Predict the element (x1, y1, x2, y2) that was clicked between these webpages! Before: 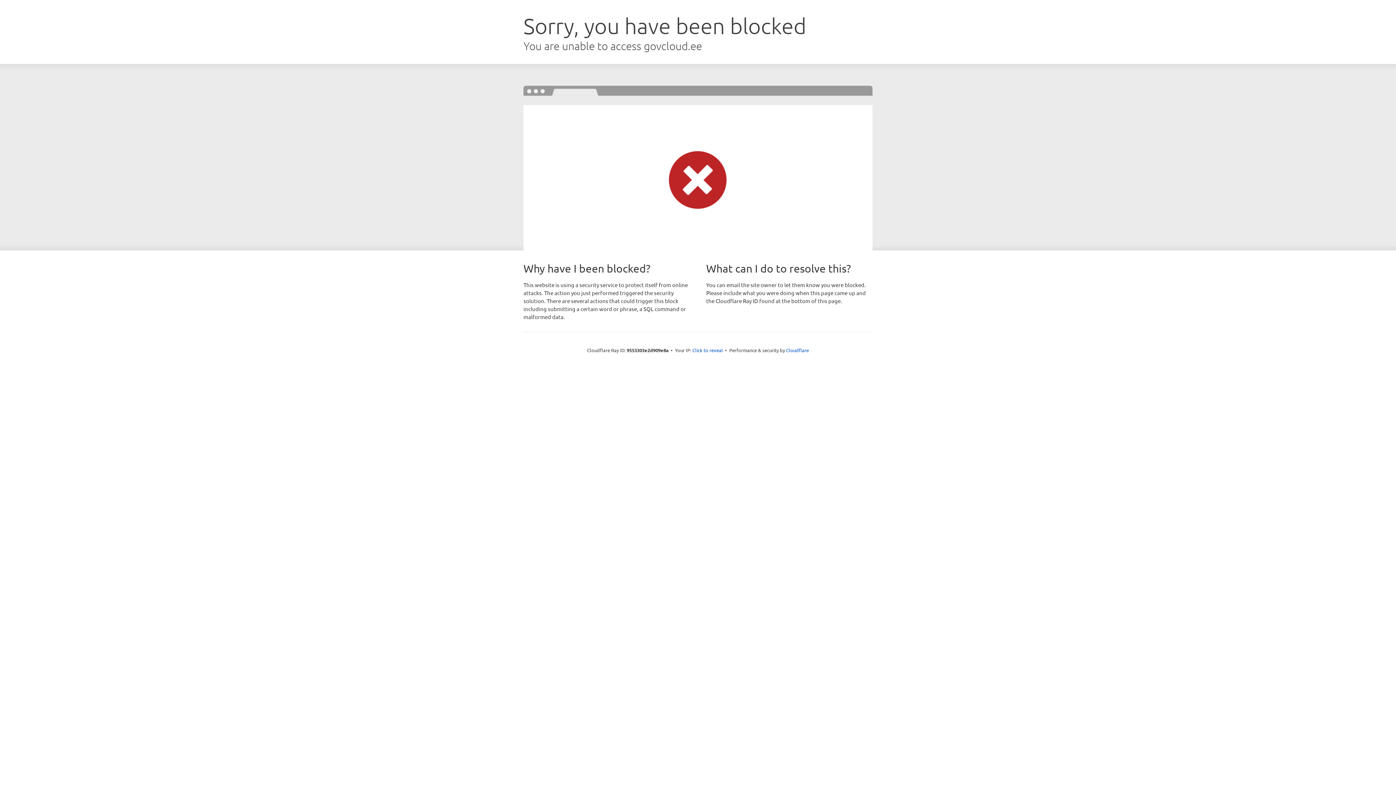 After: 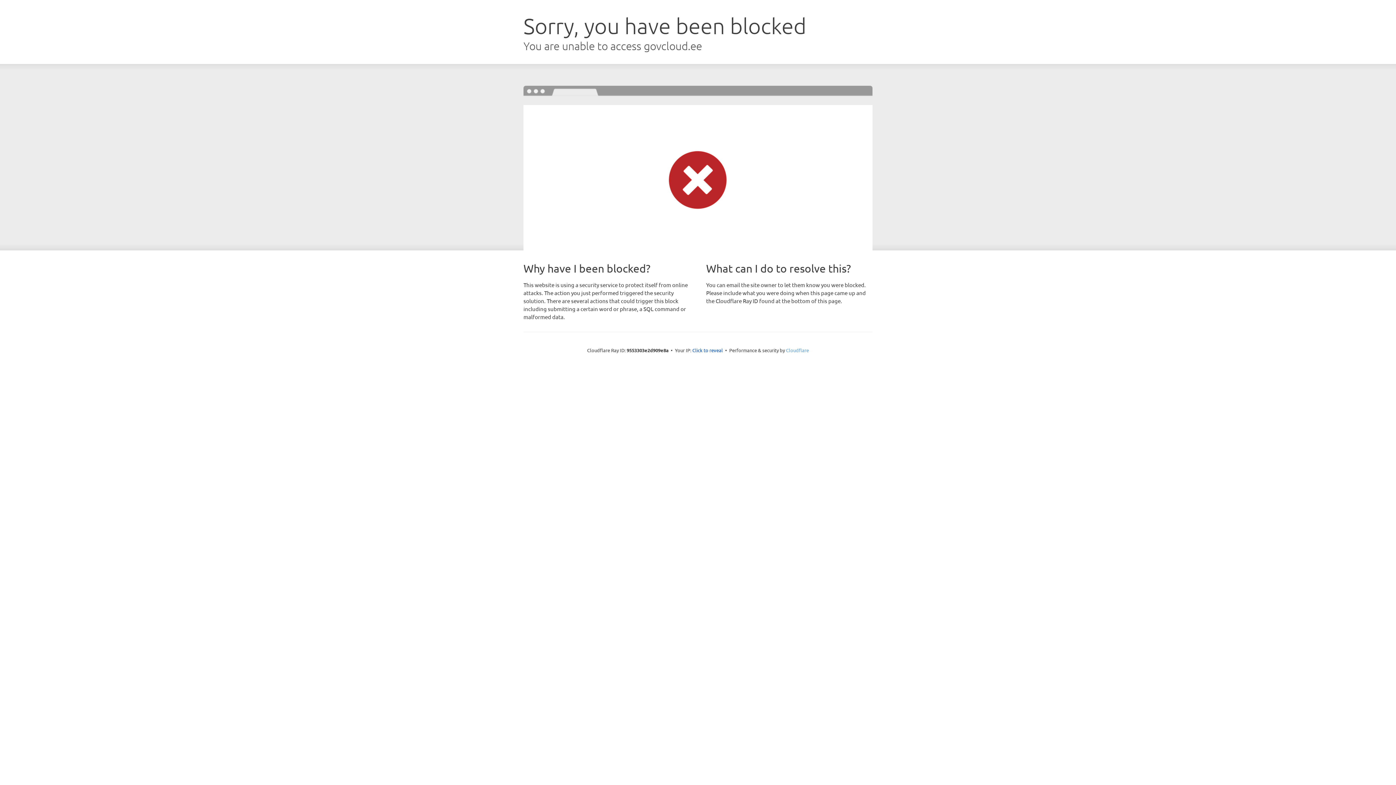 Action: label: Cloudflare bbox: (786, 347, 809, 353)